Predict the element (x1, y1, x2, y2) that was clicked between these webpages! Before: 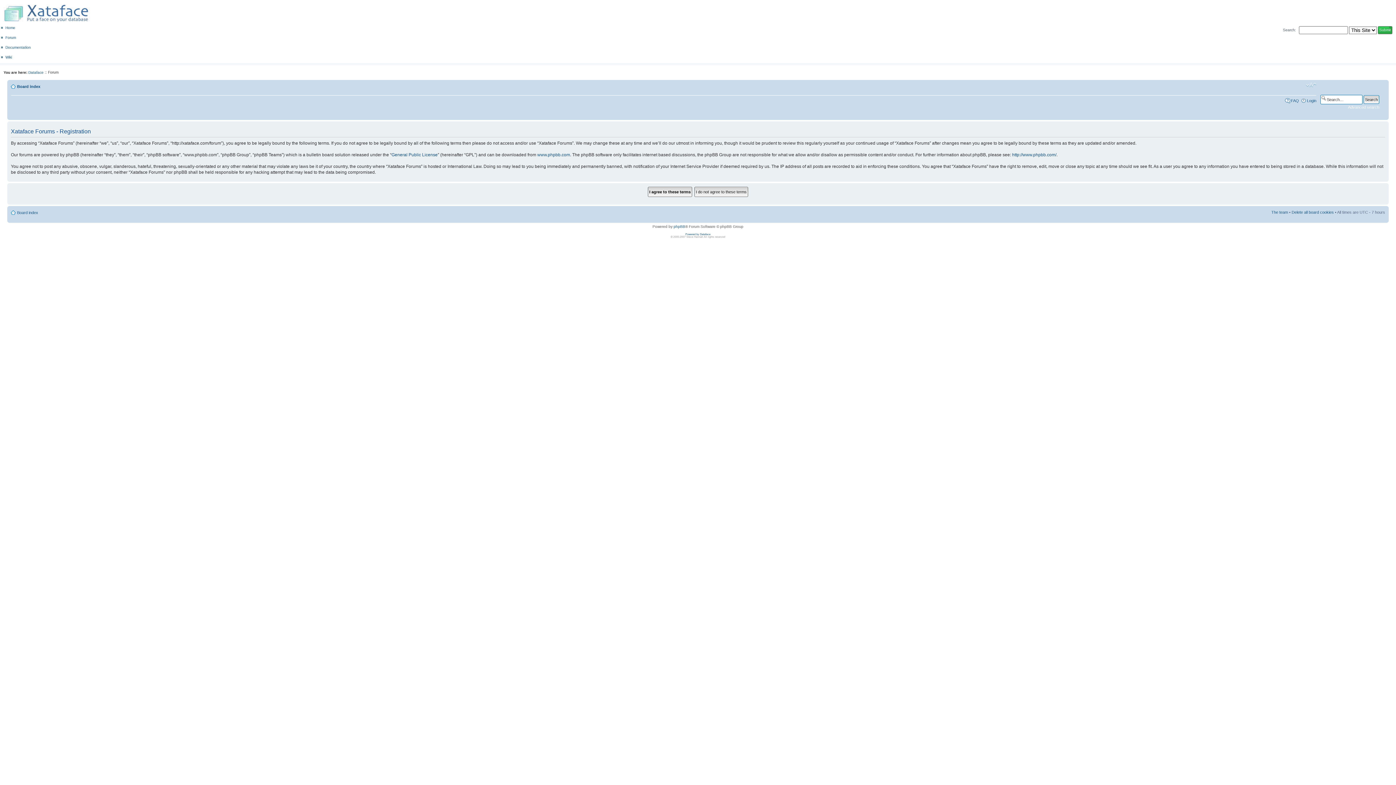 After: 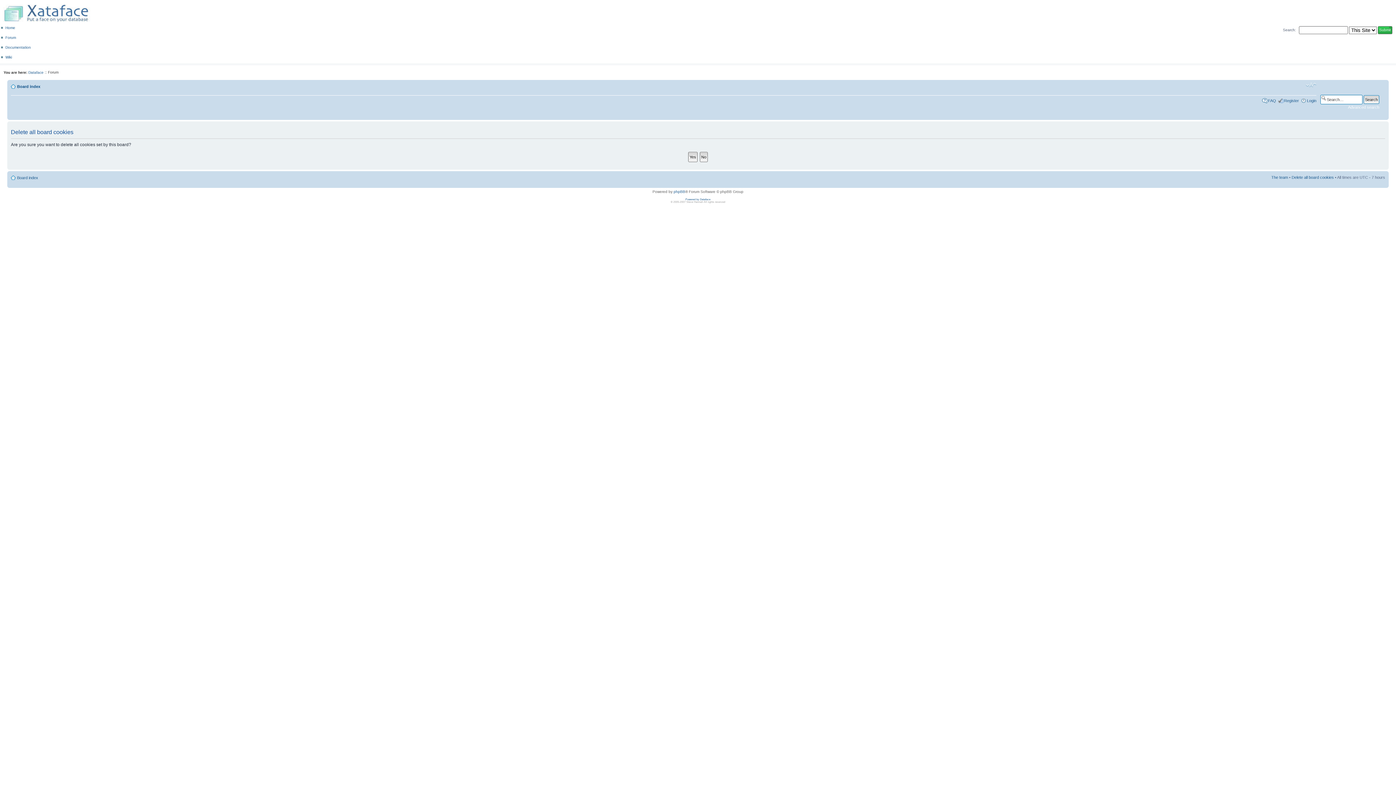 Action: bbox: (1292, 210, 1334, 214) label: Delete all board cookies